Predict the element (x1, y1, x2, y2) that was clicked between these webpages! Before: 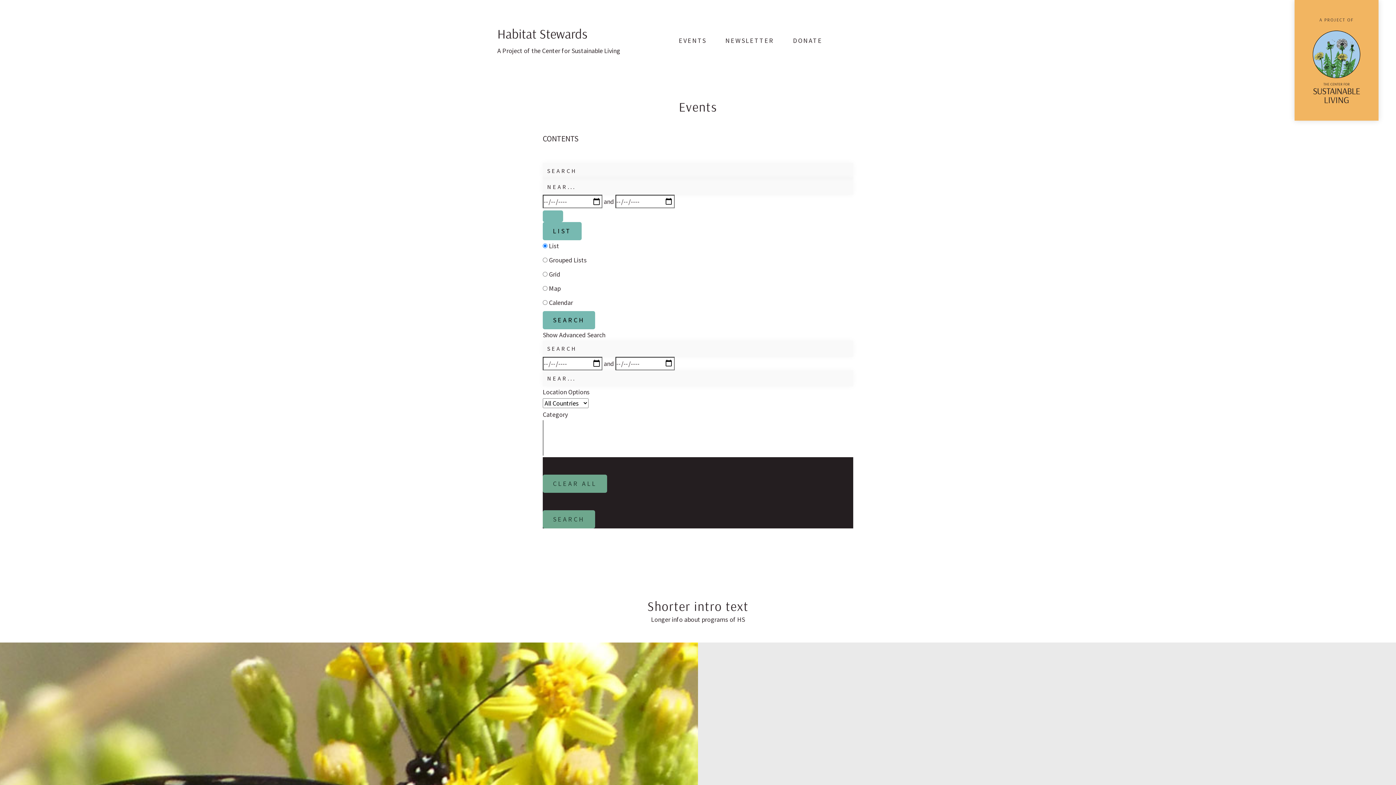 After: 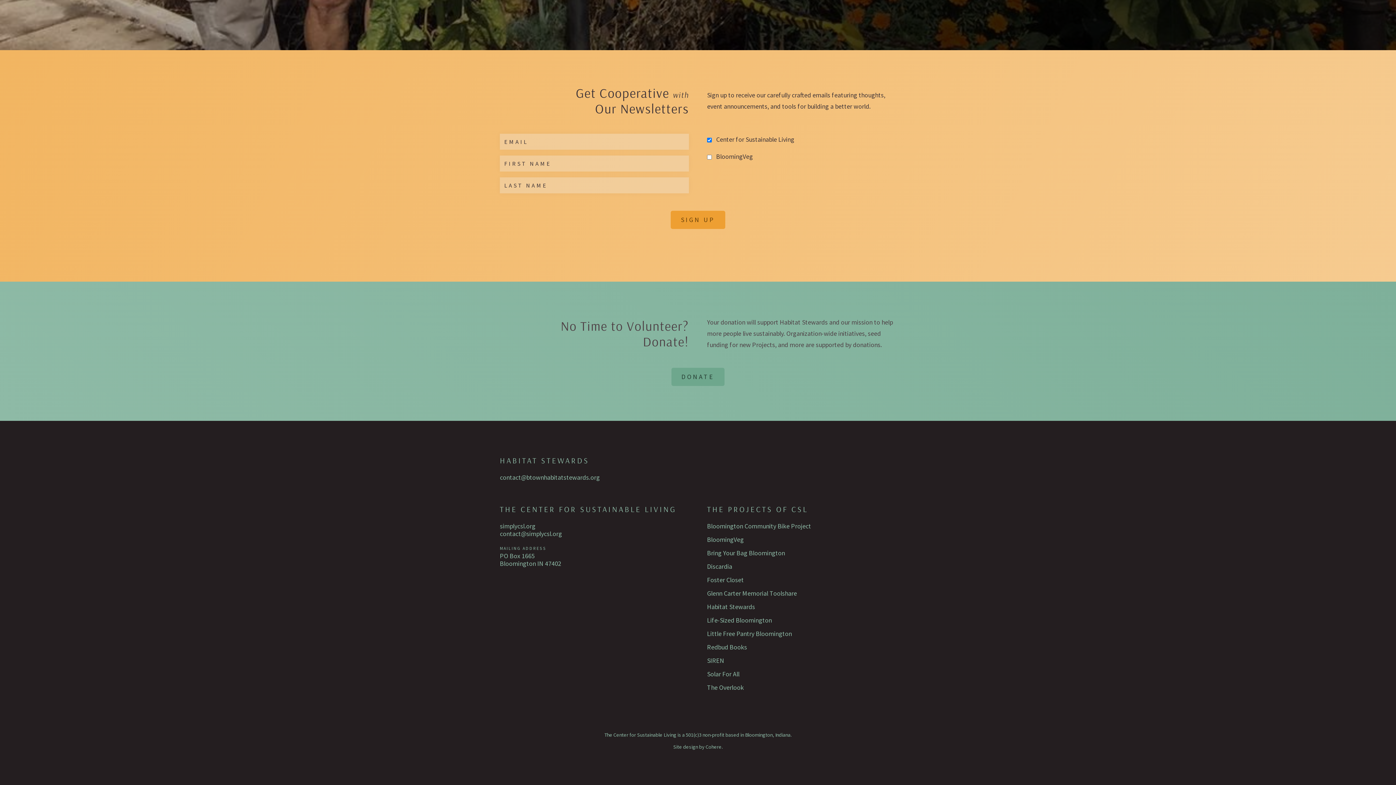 Action: label: NEWSLETTER bbox: (716, 34, 783, 46)